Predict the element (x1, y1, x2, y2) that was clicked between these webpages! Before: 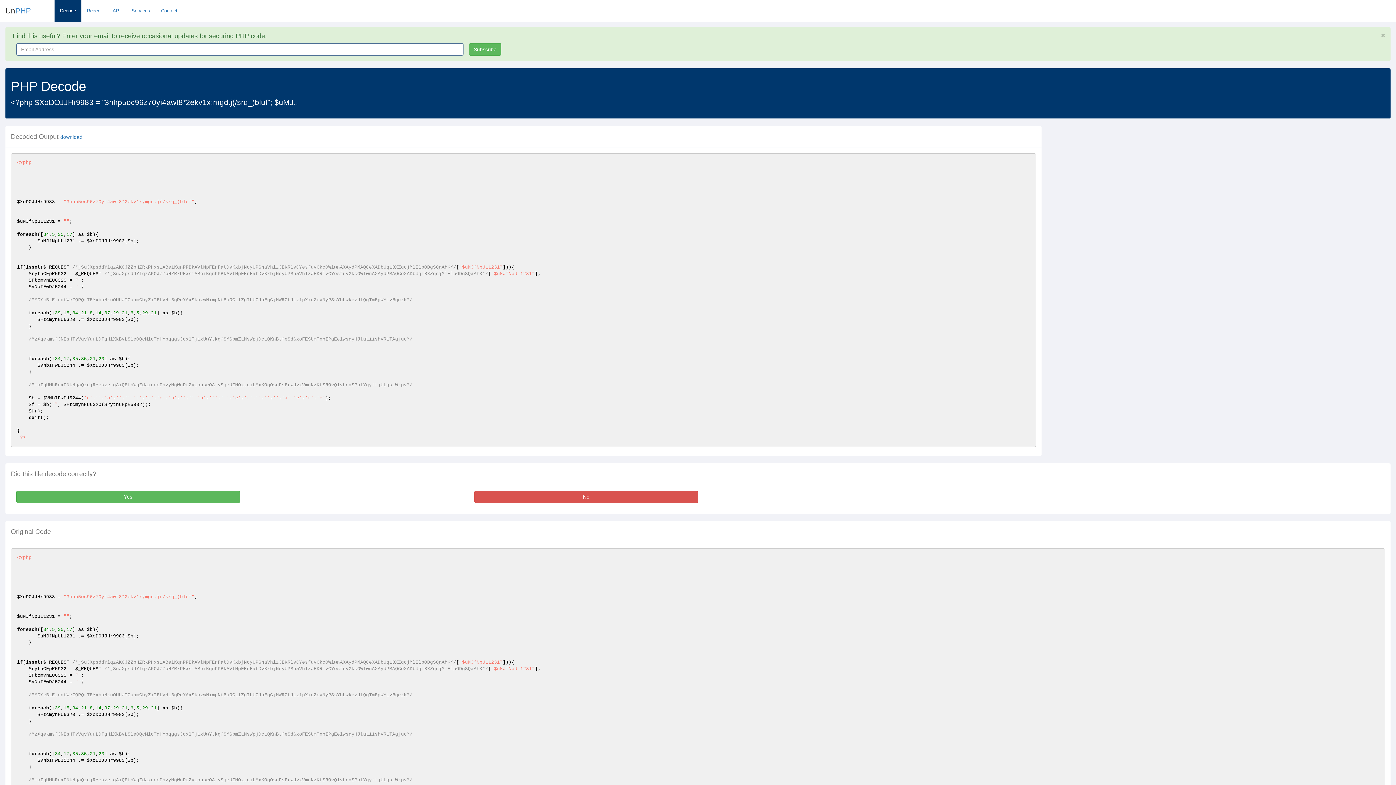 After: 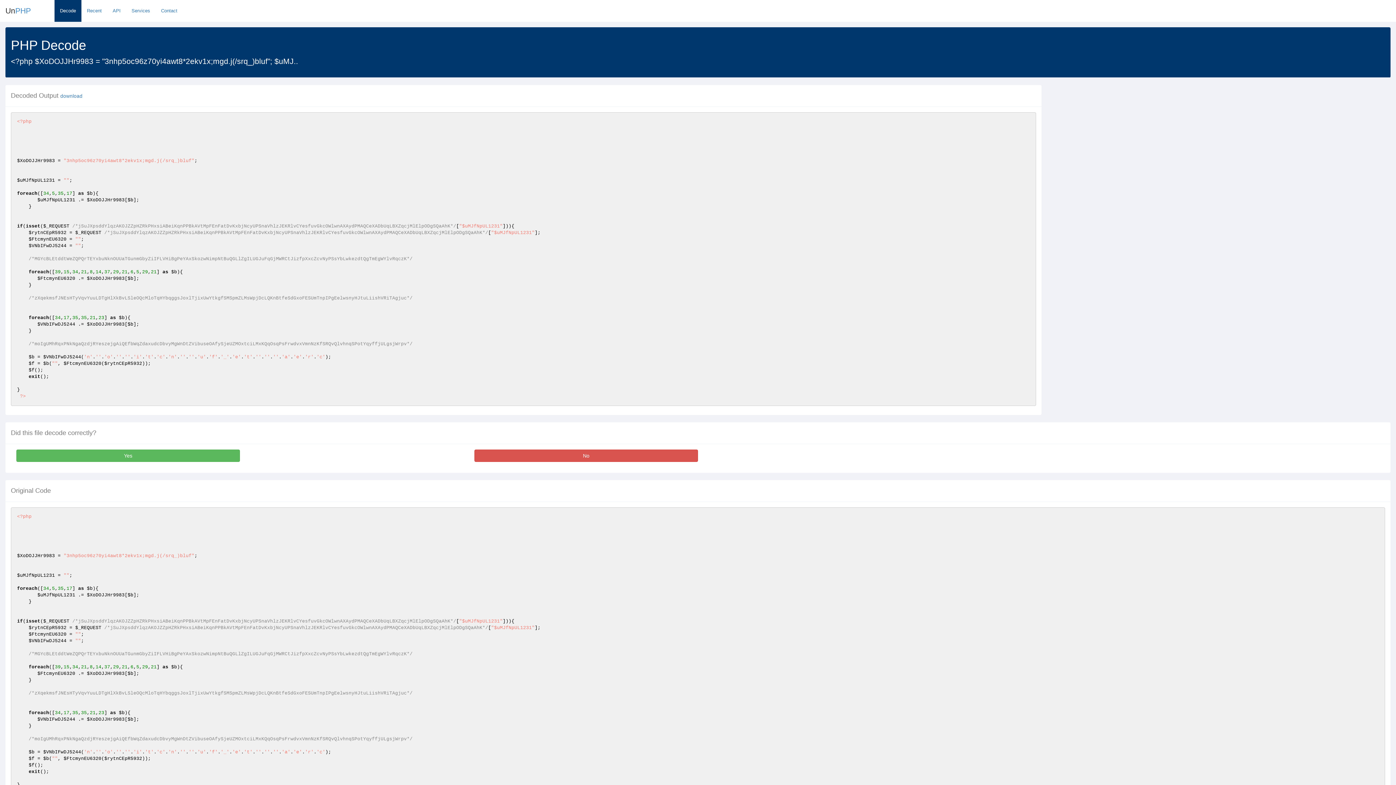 Action: bbox: (1381, 32, 1385, 37)